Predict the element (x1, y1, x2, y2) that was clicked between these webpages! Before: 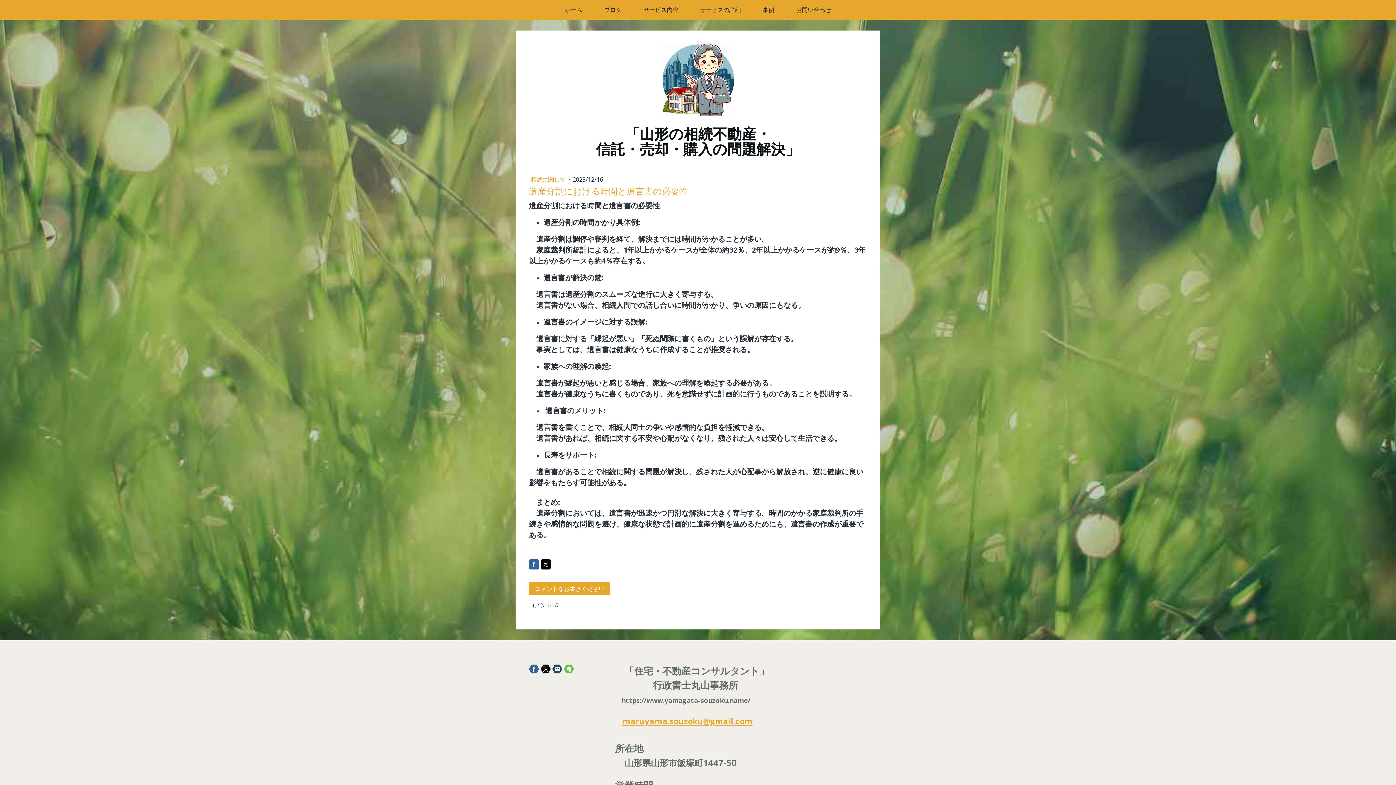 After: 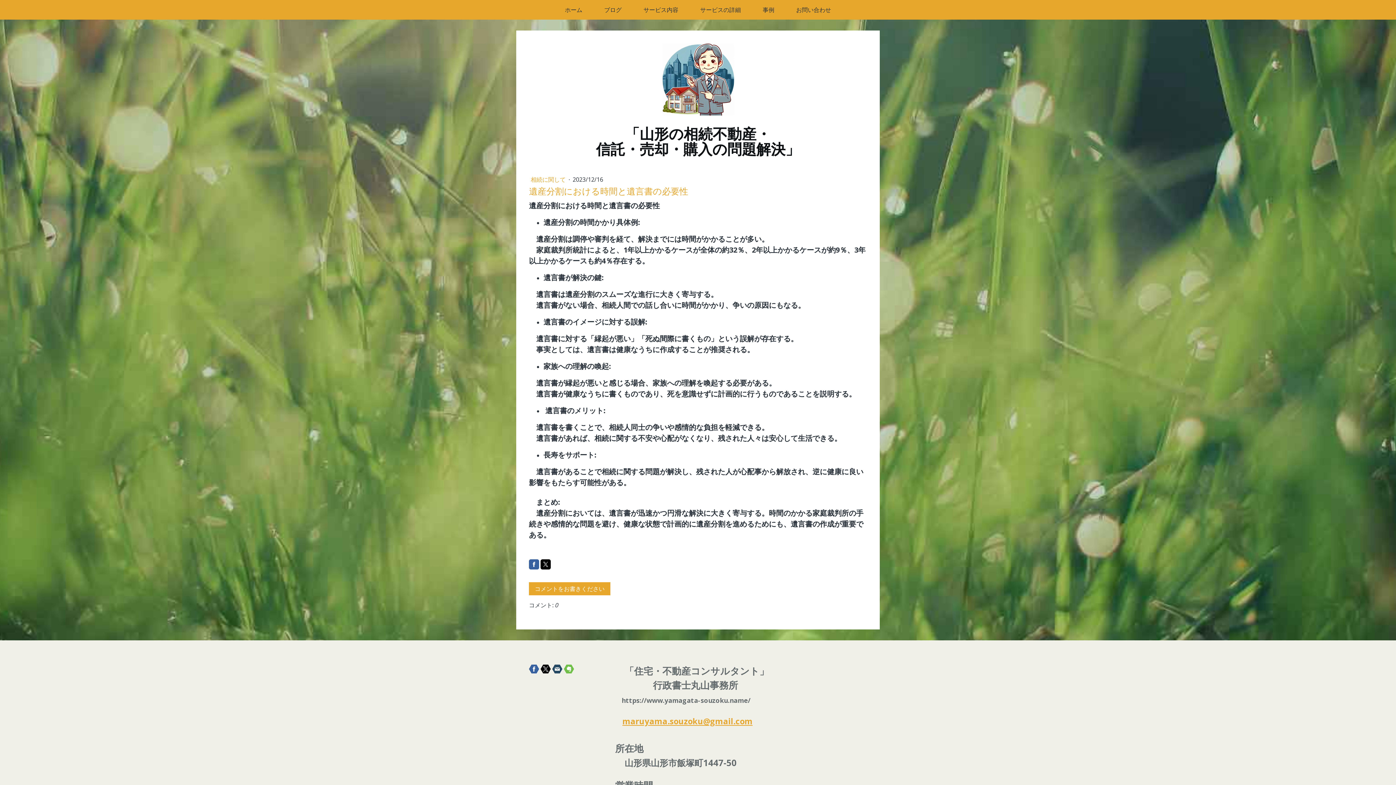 Action: bbox: (540, 664, 550, 674)